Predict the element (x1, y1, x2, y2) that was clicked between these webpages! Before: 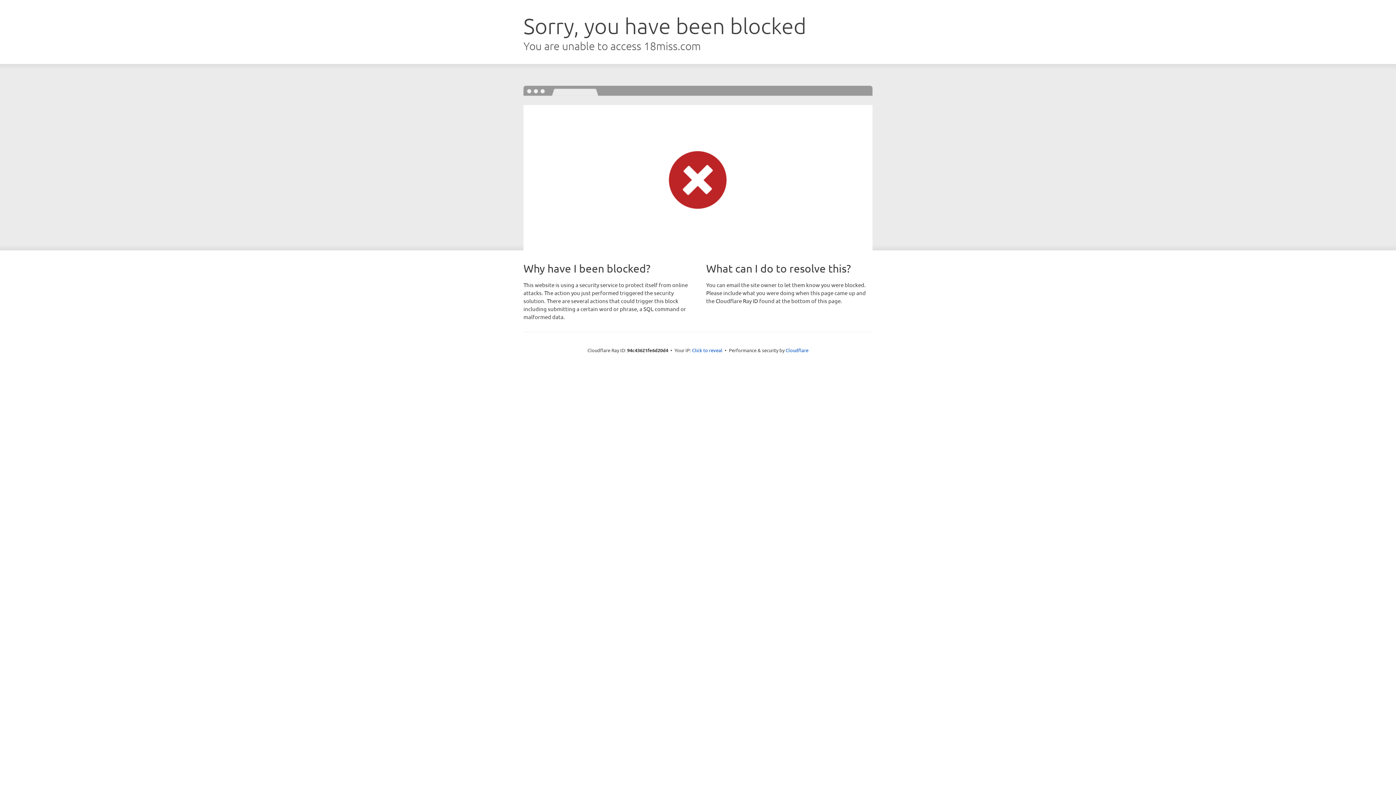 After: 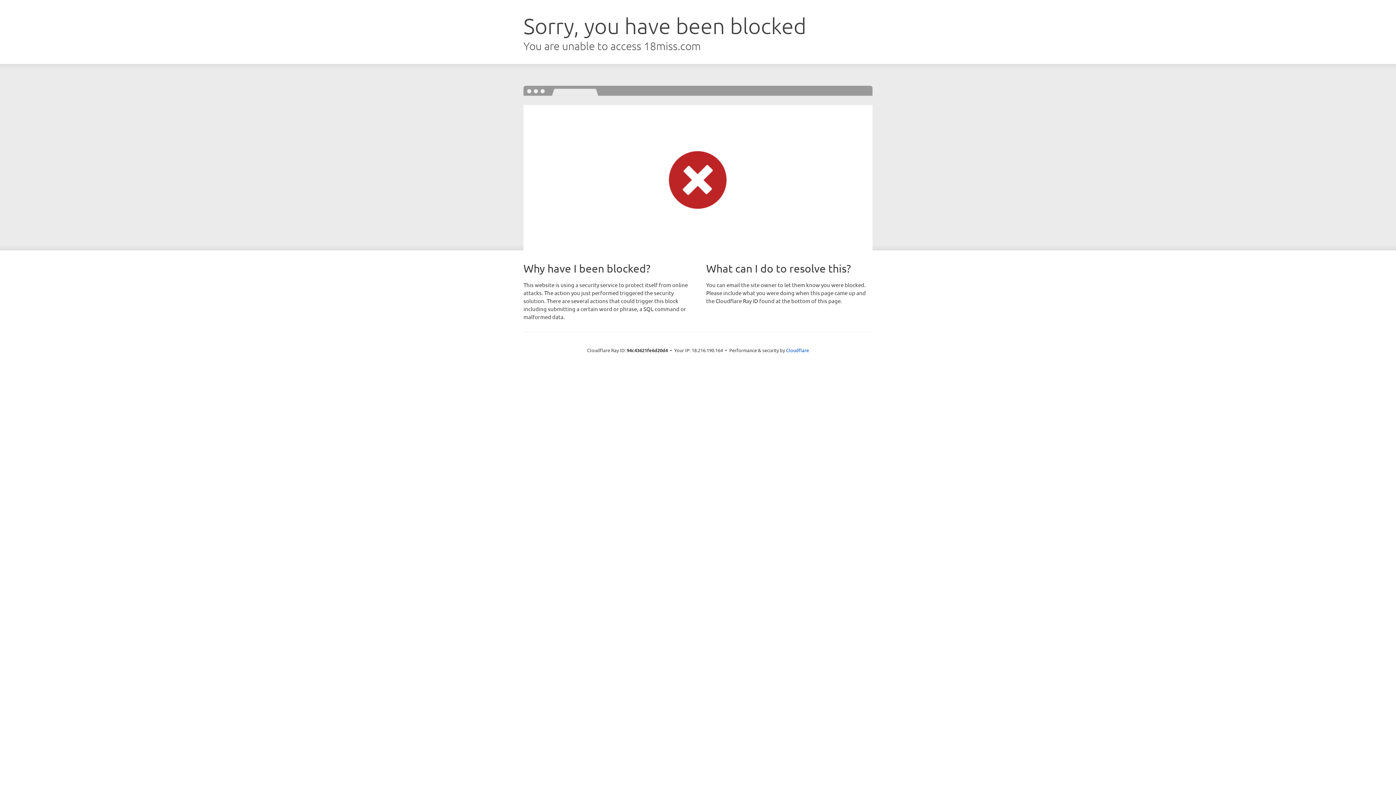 Action: bbox: (692, 346, 722, 353) label: Click to reveal